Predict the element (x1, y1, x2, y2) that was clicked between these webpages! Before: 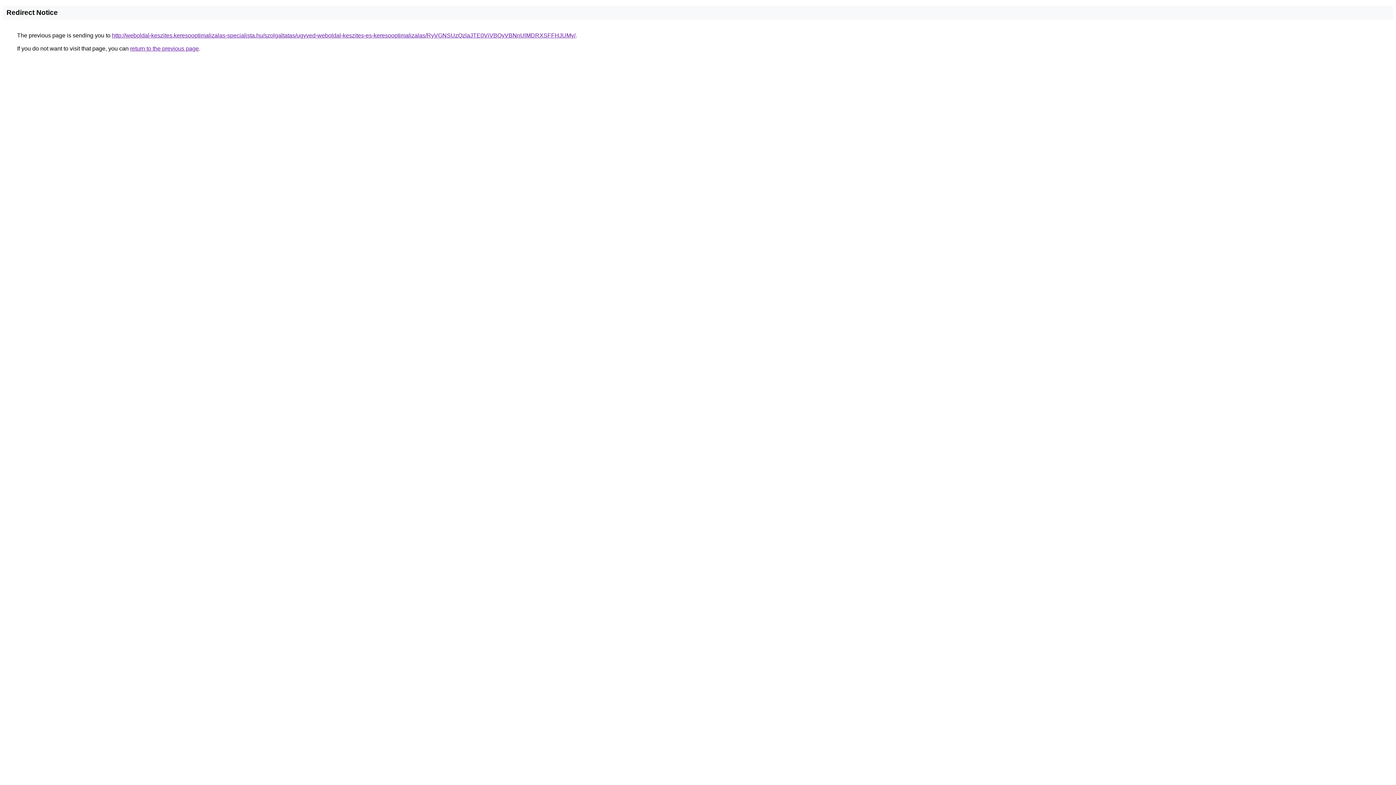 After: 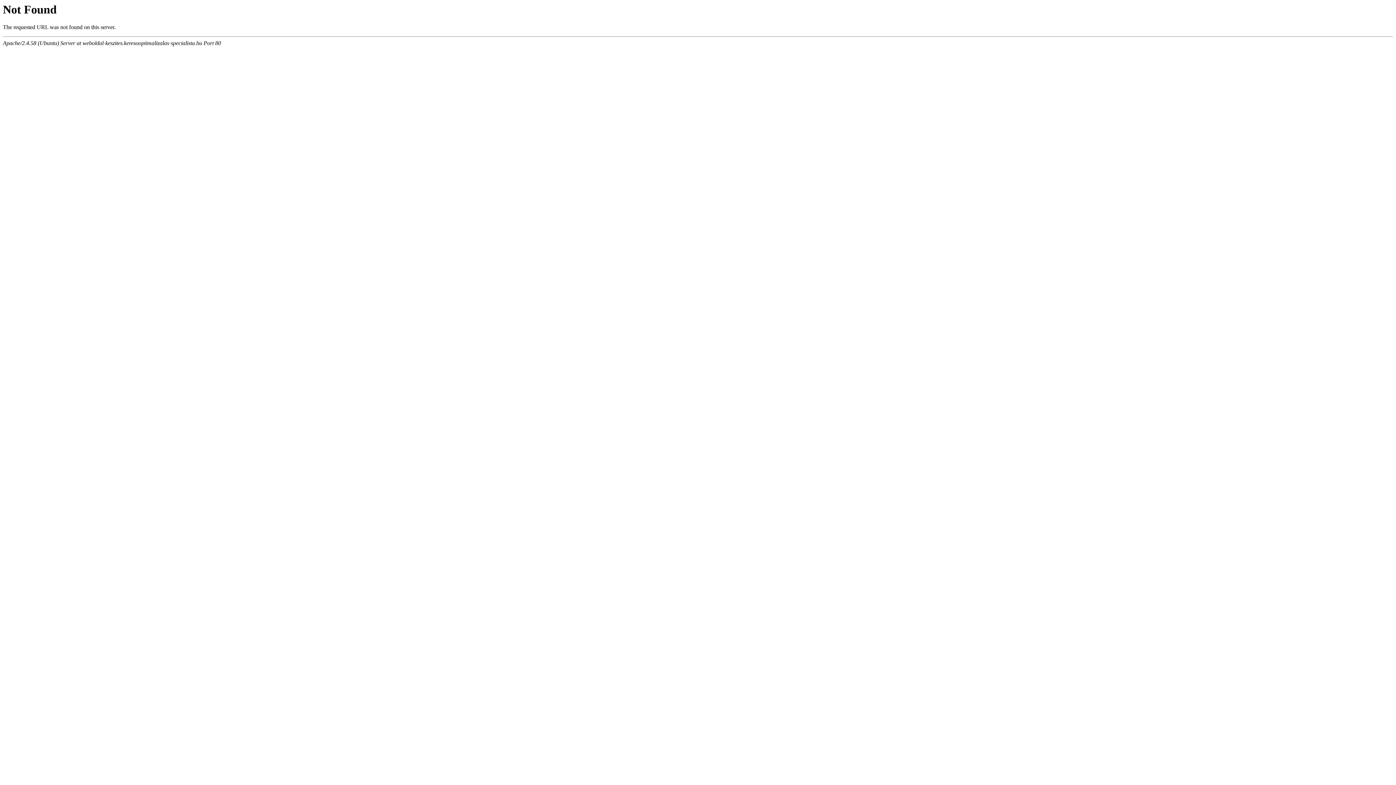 Action: bbox: (112, 32, 575, 38) label: http://weboldal-keszites.keresooptimalizalas-specialista.hu/szolgaltatas/ugyved-weboldal-keszites-es-keresooptimalizalas/RyVGNSUzQzlaJTE0ViVBQyVBNnUlMDRXSFFHJUMy/